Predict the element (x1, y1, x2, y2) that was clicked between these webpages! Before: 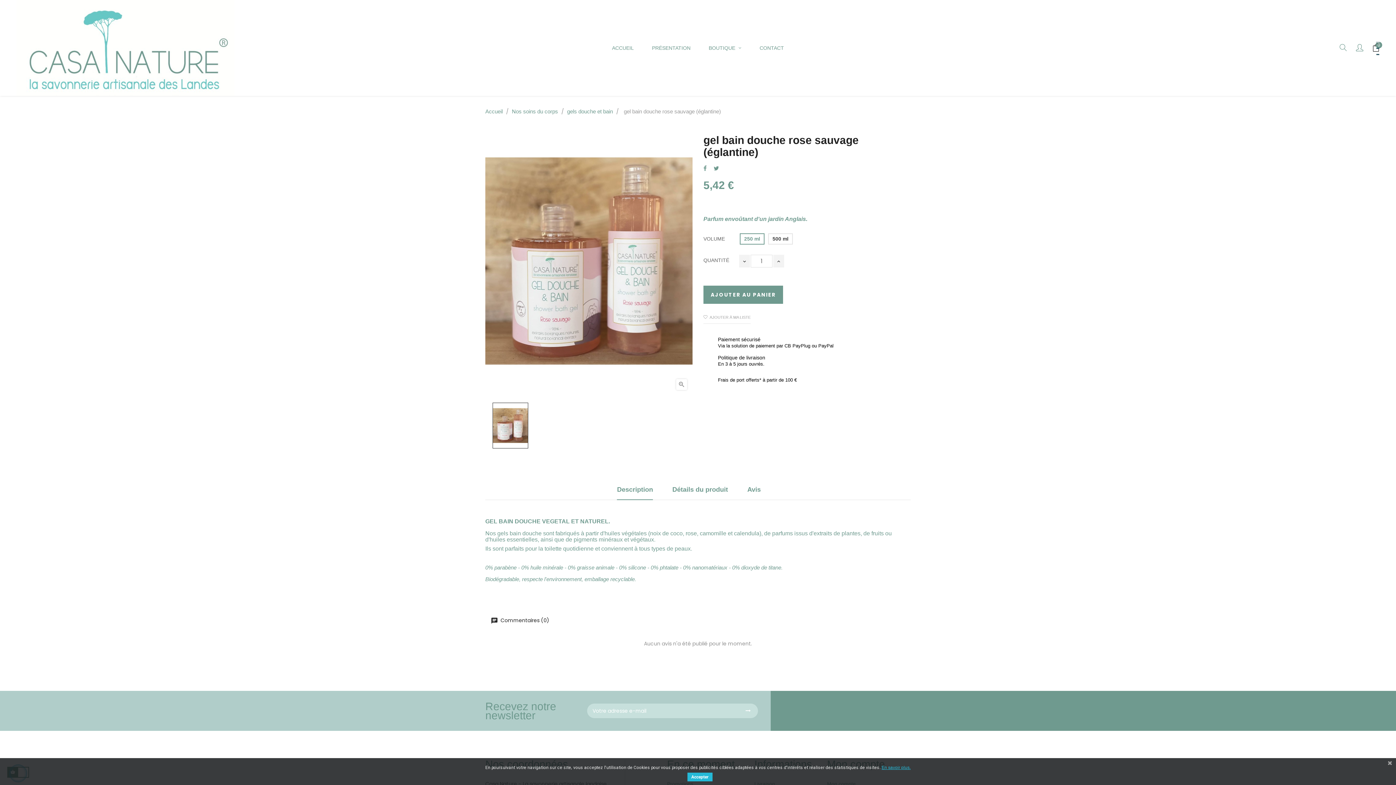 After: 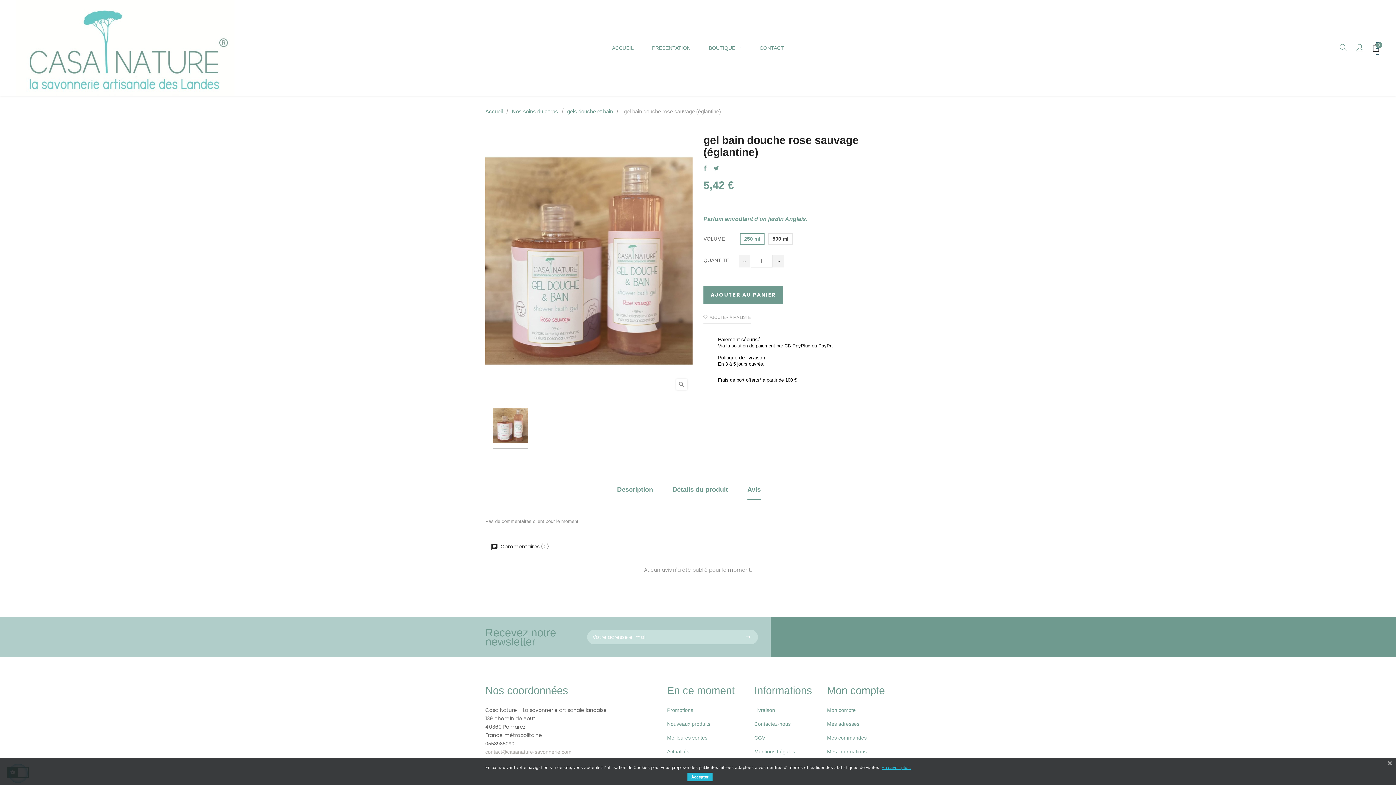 Action: bbox: (747, 479, 760, 500) label: Avis